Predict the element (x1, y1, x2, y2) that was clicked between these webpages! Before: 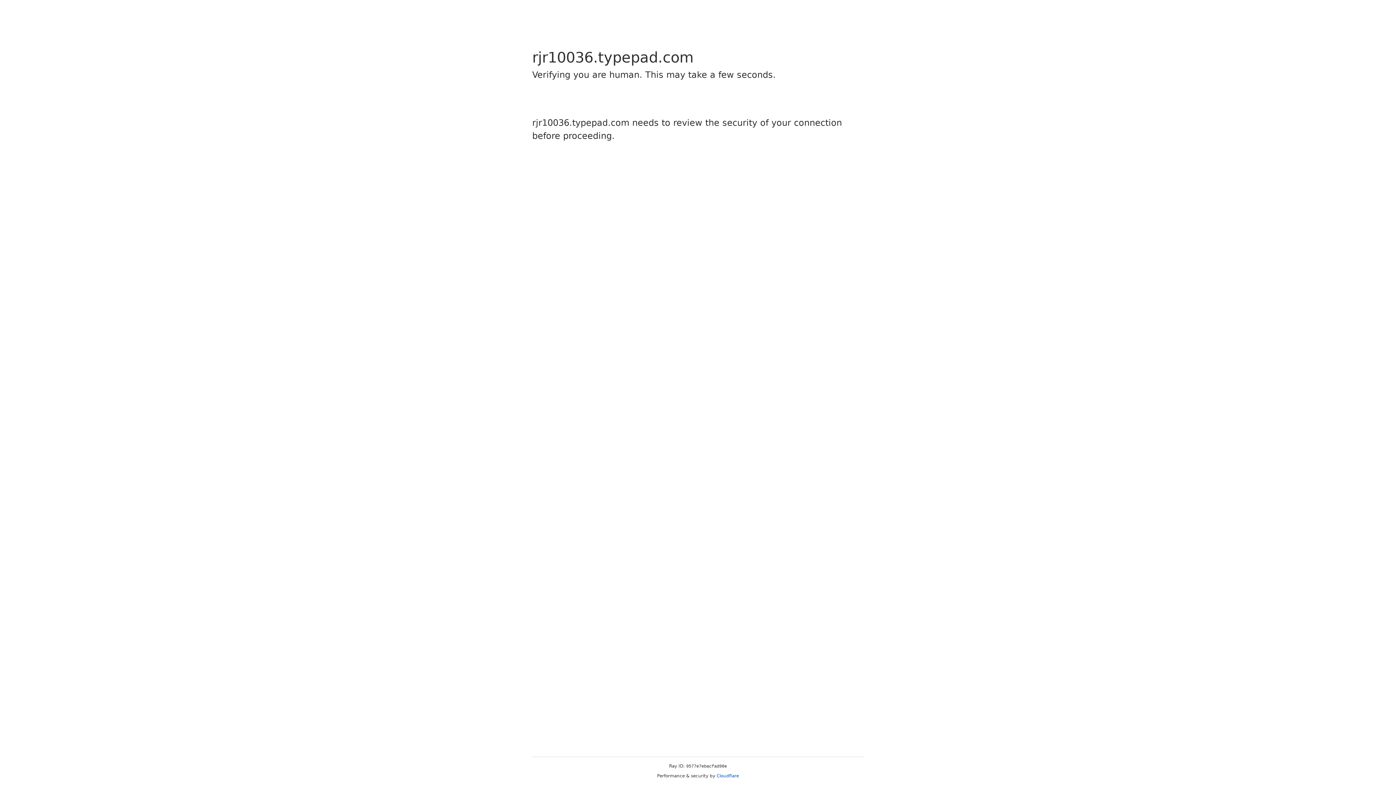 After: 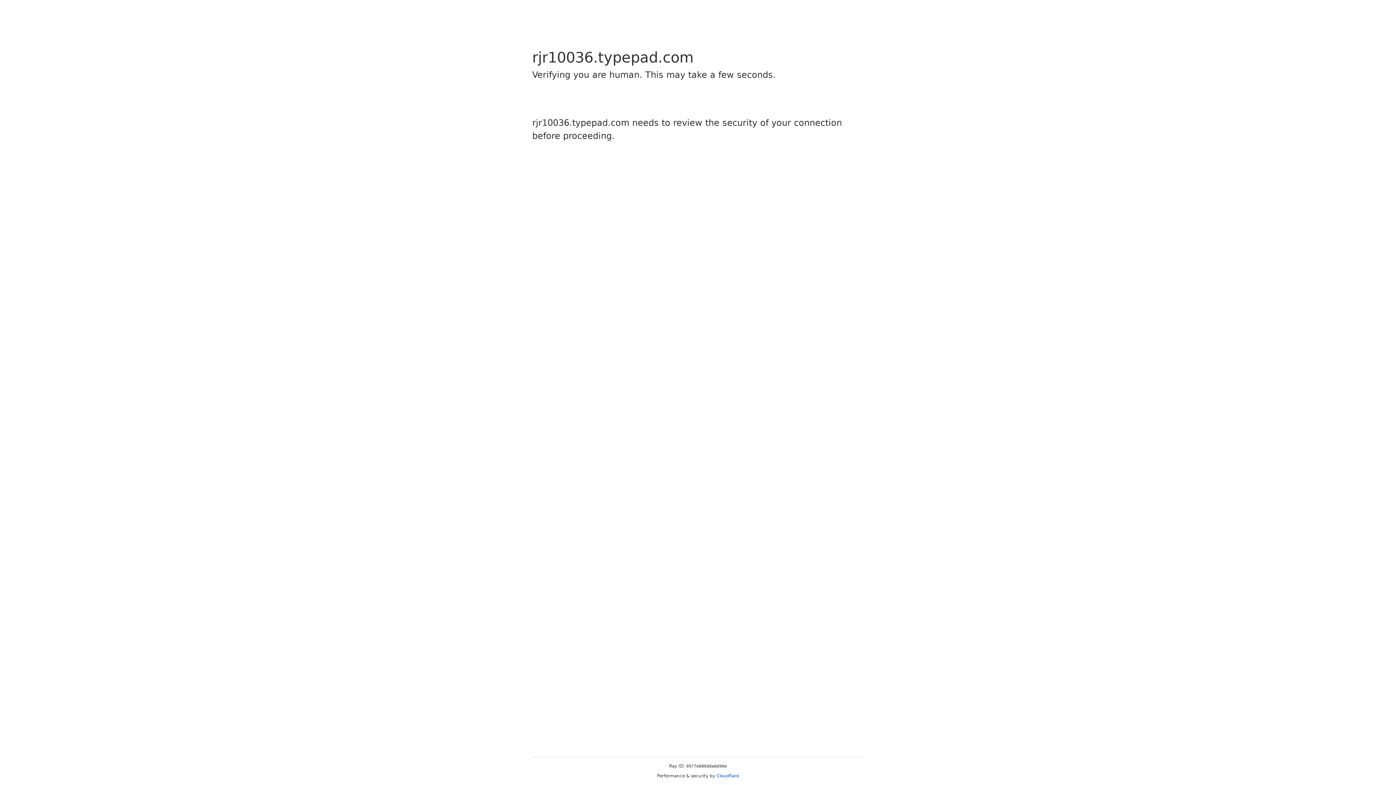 Action: label: Cloudflare bbox: (716, 773, 739, 778)